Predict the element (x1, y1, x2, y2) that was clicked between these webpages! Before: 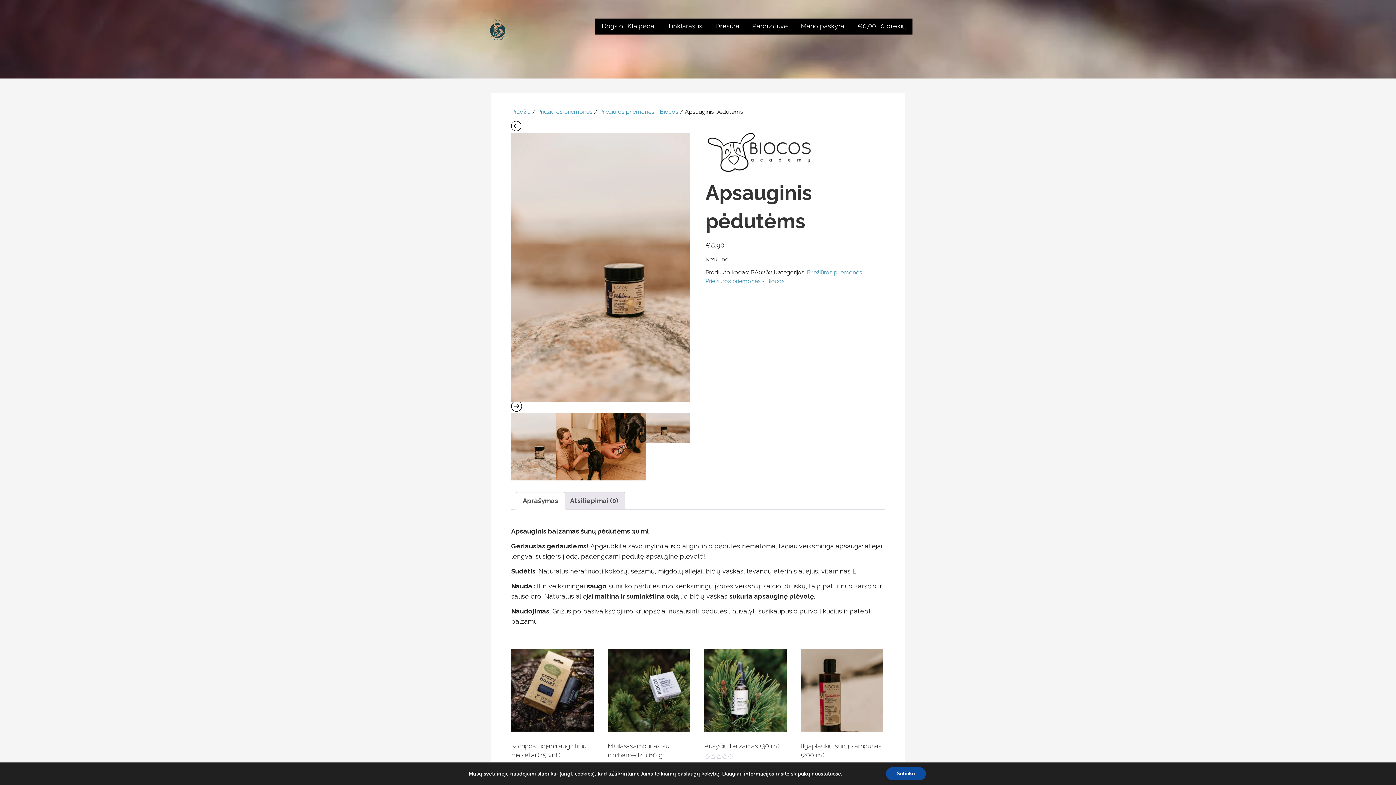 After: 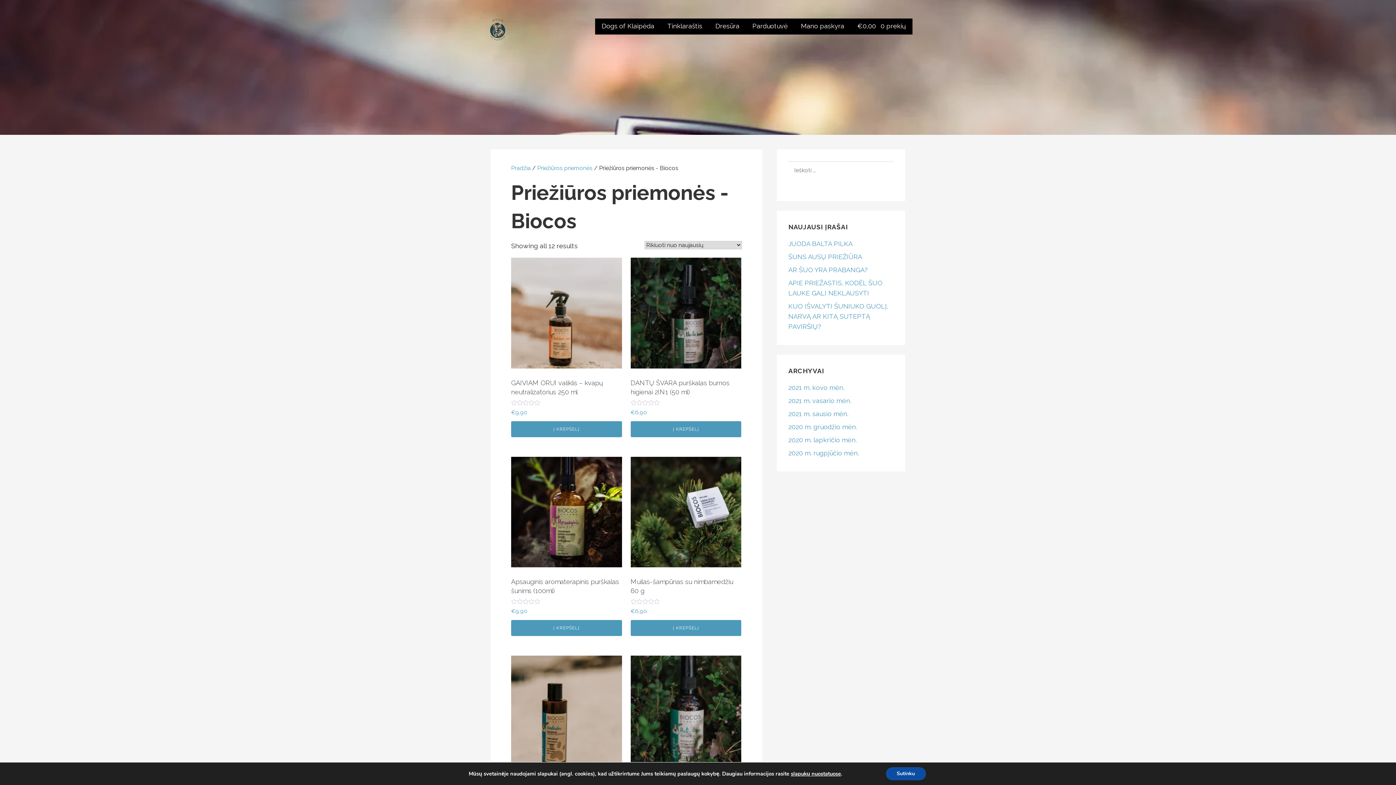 Action: bbox: (599, 108, 678, 115) label: Priežiūros priemonės - Biocos